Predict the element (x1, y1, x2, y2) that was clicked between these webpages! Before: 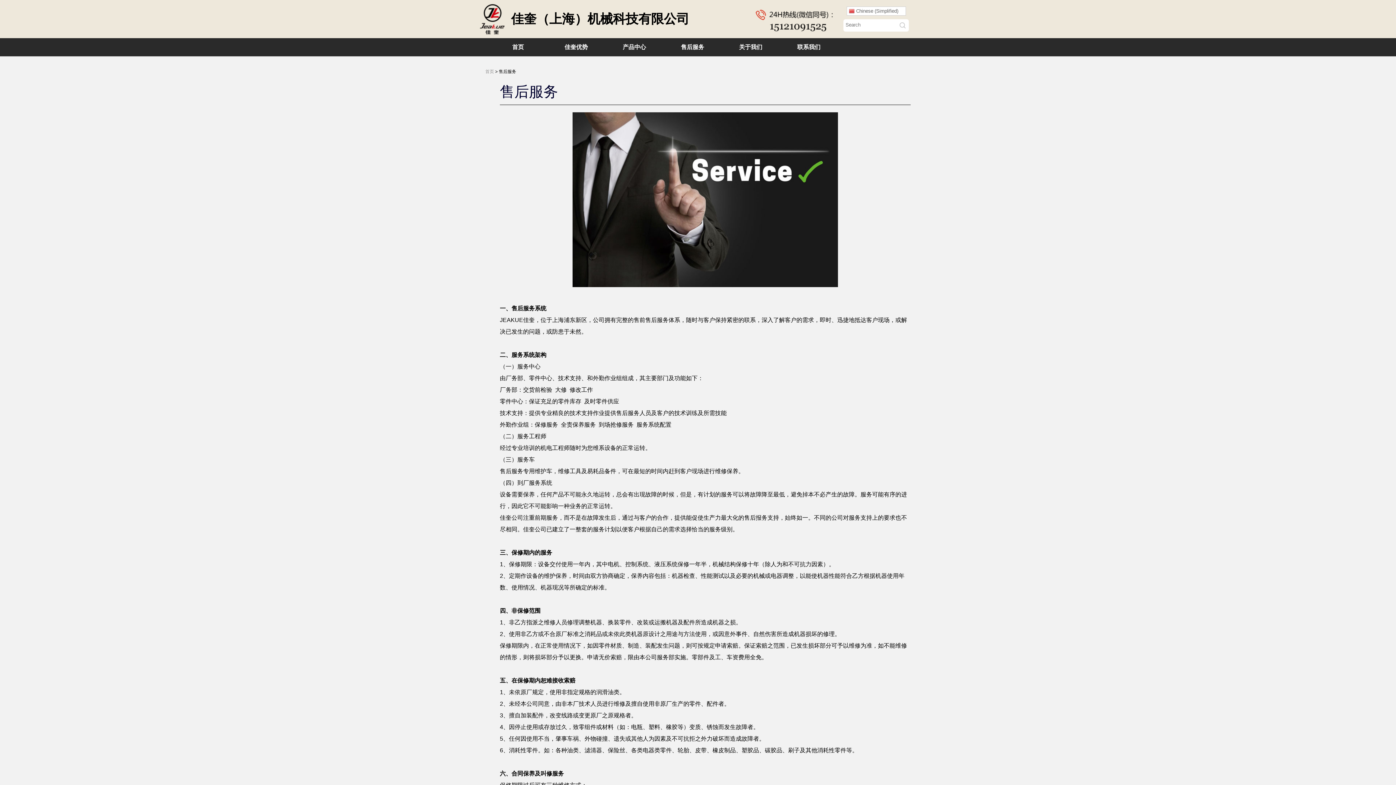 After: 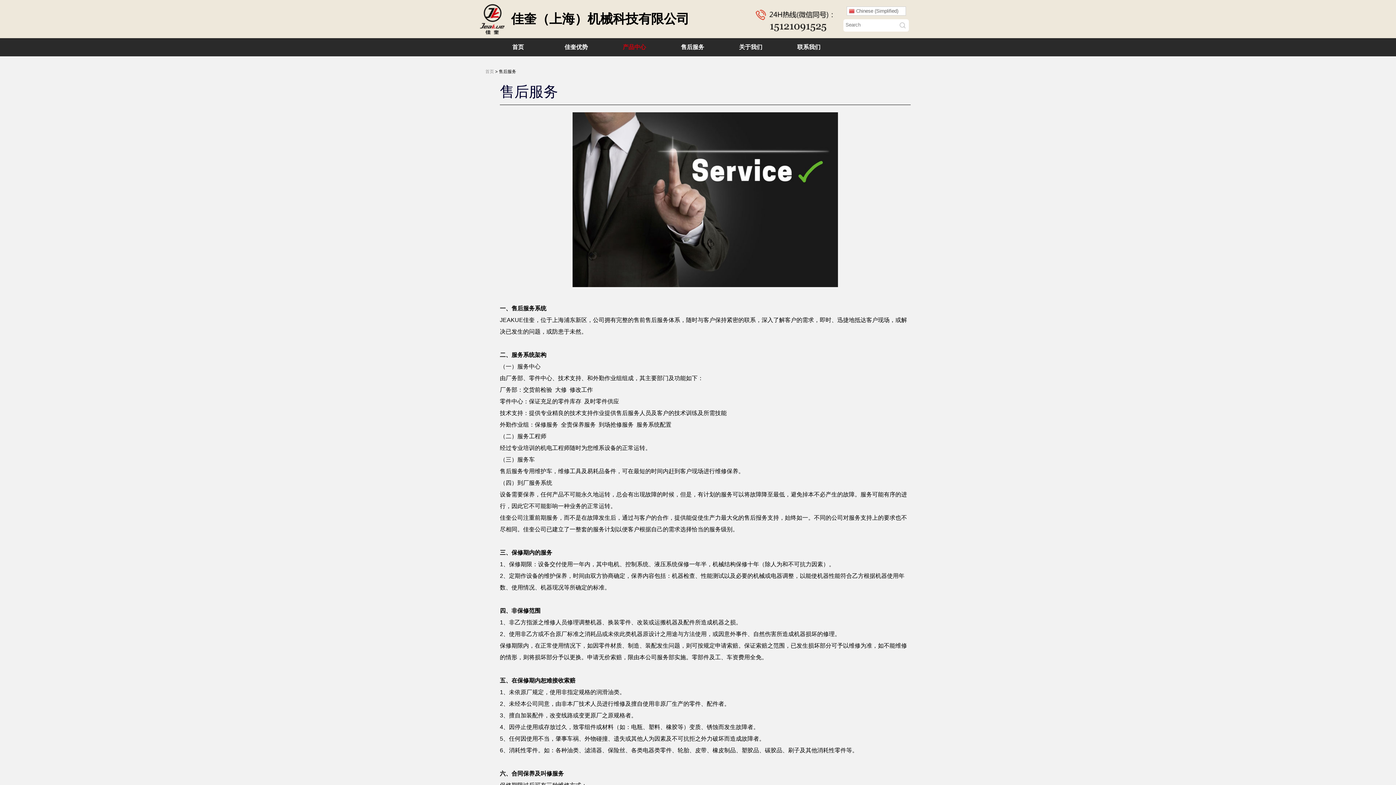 Action: bbox: (622, 44, 646, 50) label: 产品中心